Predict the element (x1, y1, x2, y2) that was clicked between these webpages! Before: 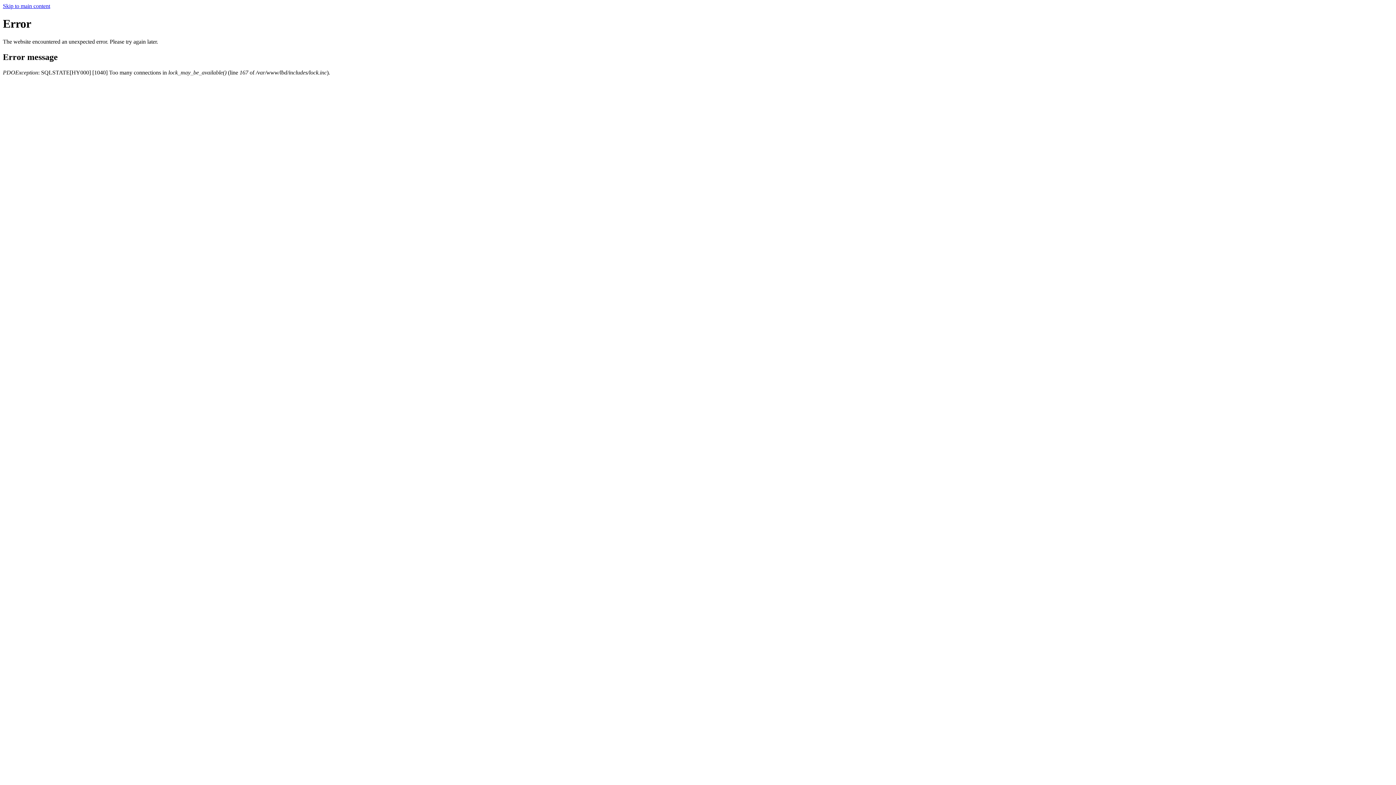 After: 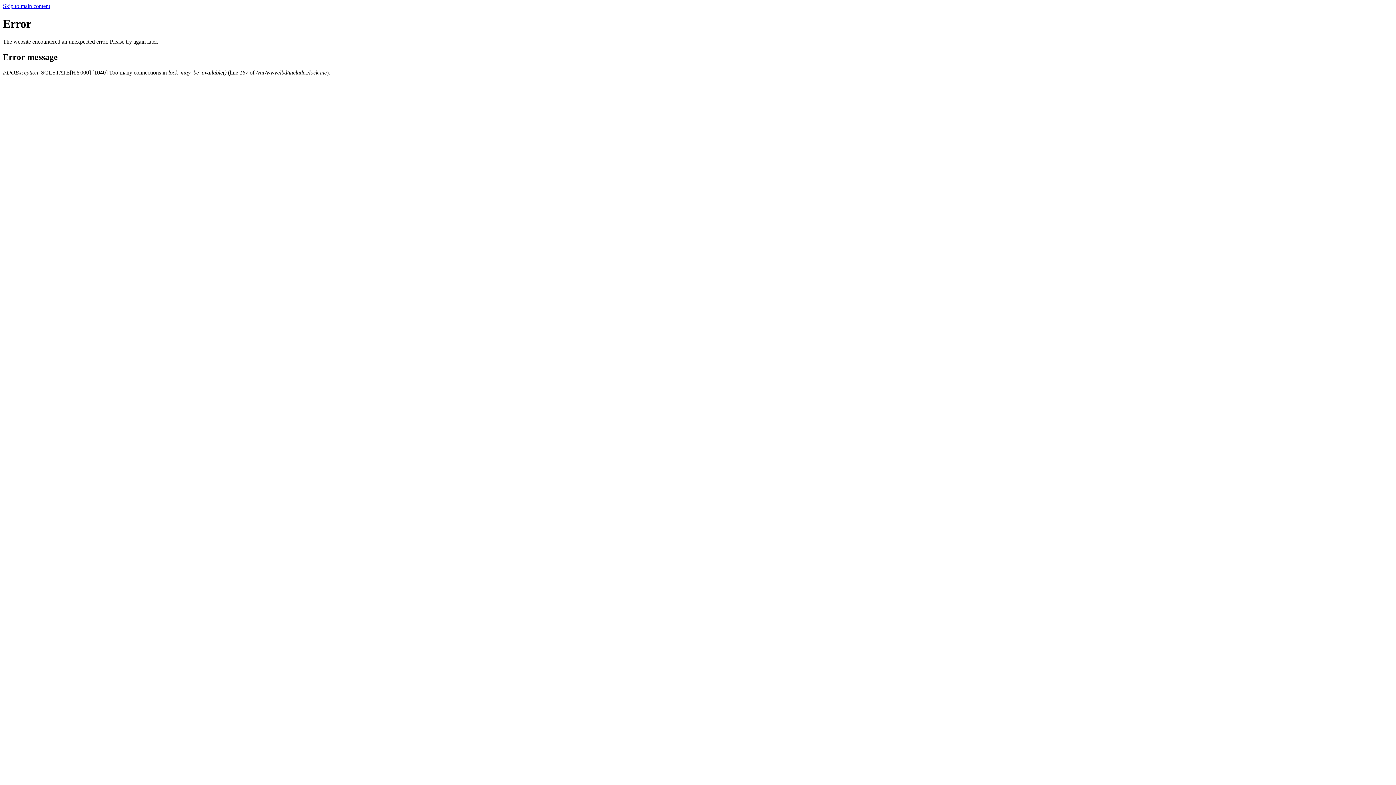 Action: bbox: (2, 2, 50, 9) label: Skip to main content